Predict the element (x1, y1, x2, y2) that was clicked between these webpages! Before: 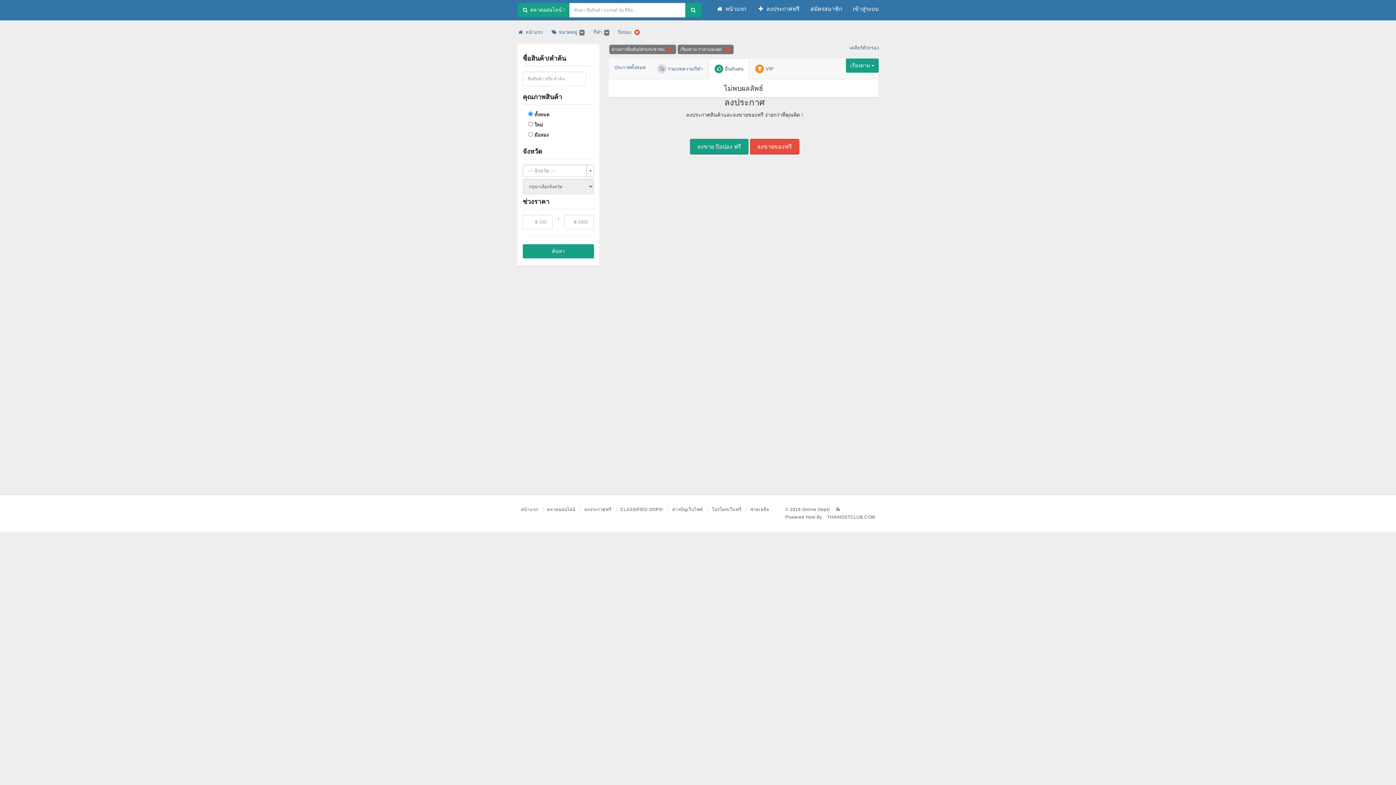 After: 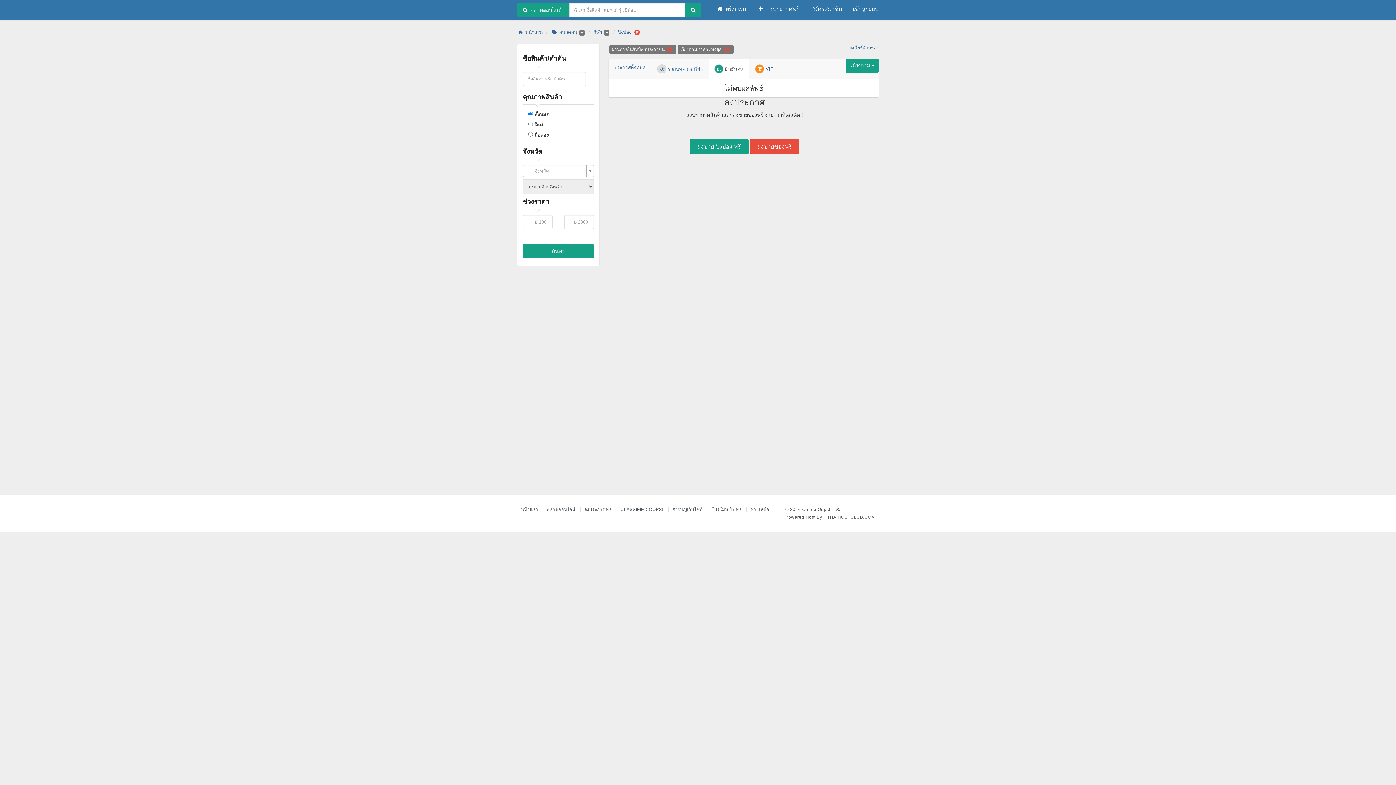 Action: bbox: (522, 244, 594, 258) label: ค้นหา